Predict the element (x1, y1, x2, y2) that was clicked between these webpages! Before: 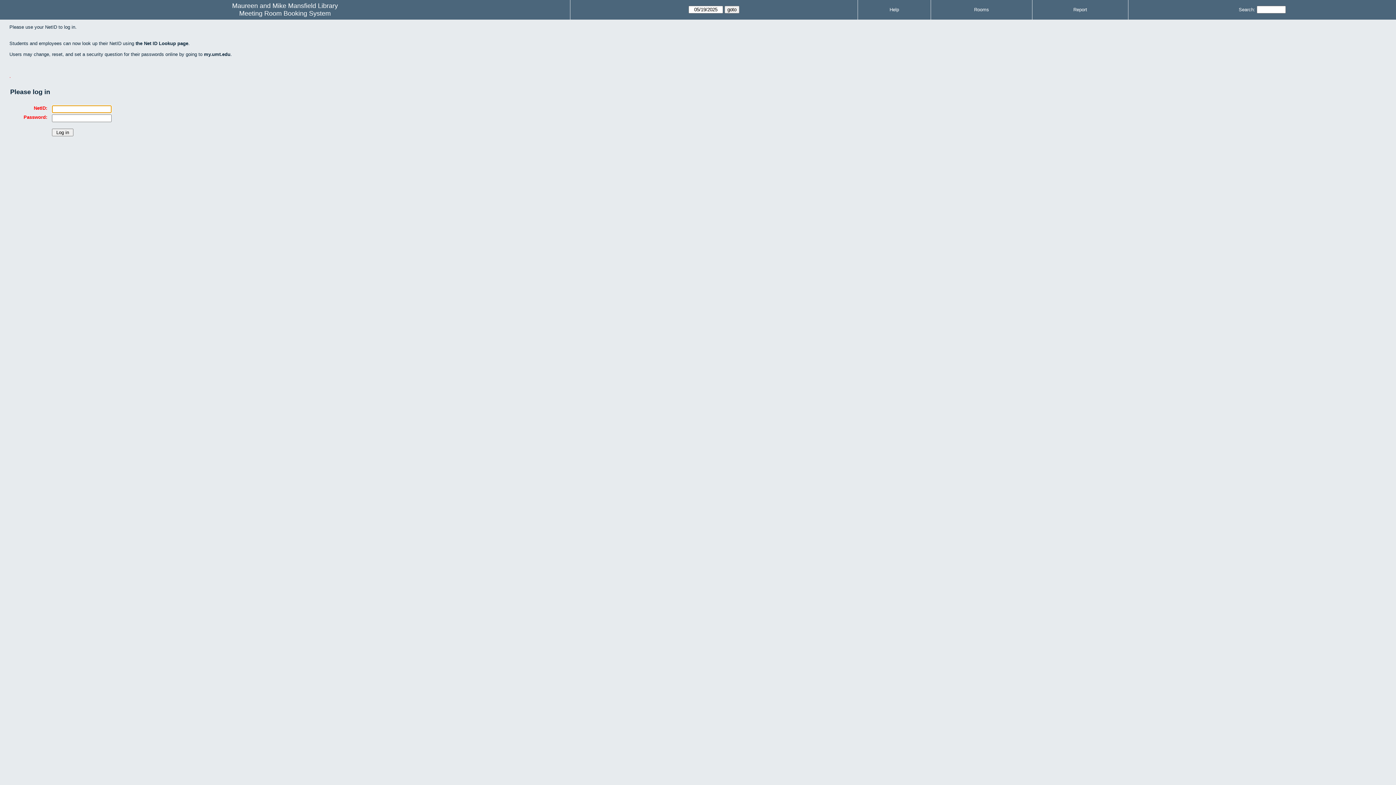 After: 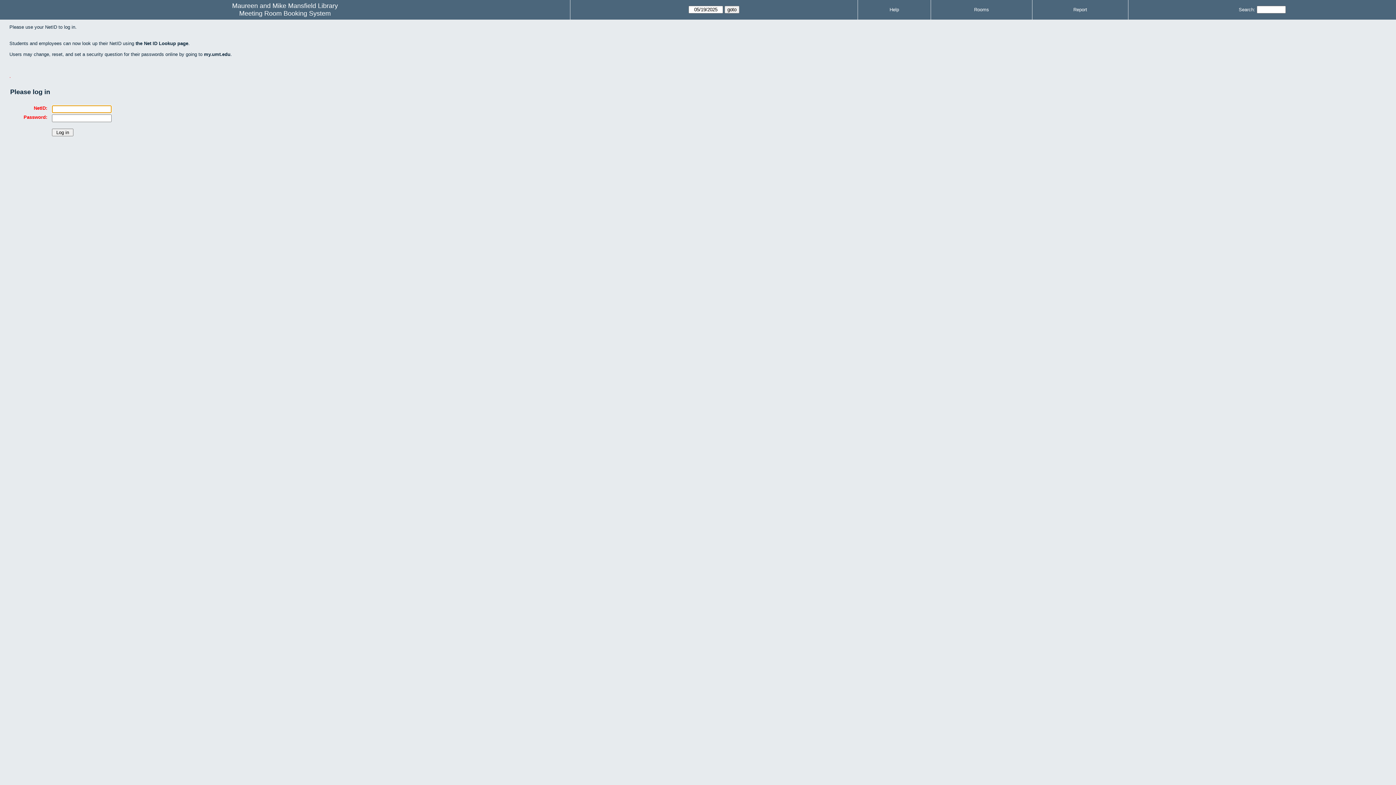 Action: bbox: (974, 6, 989, 12) label: Rooms